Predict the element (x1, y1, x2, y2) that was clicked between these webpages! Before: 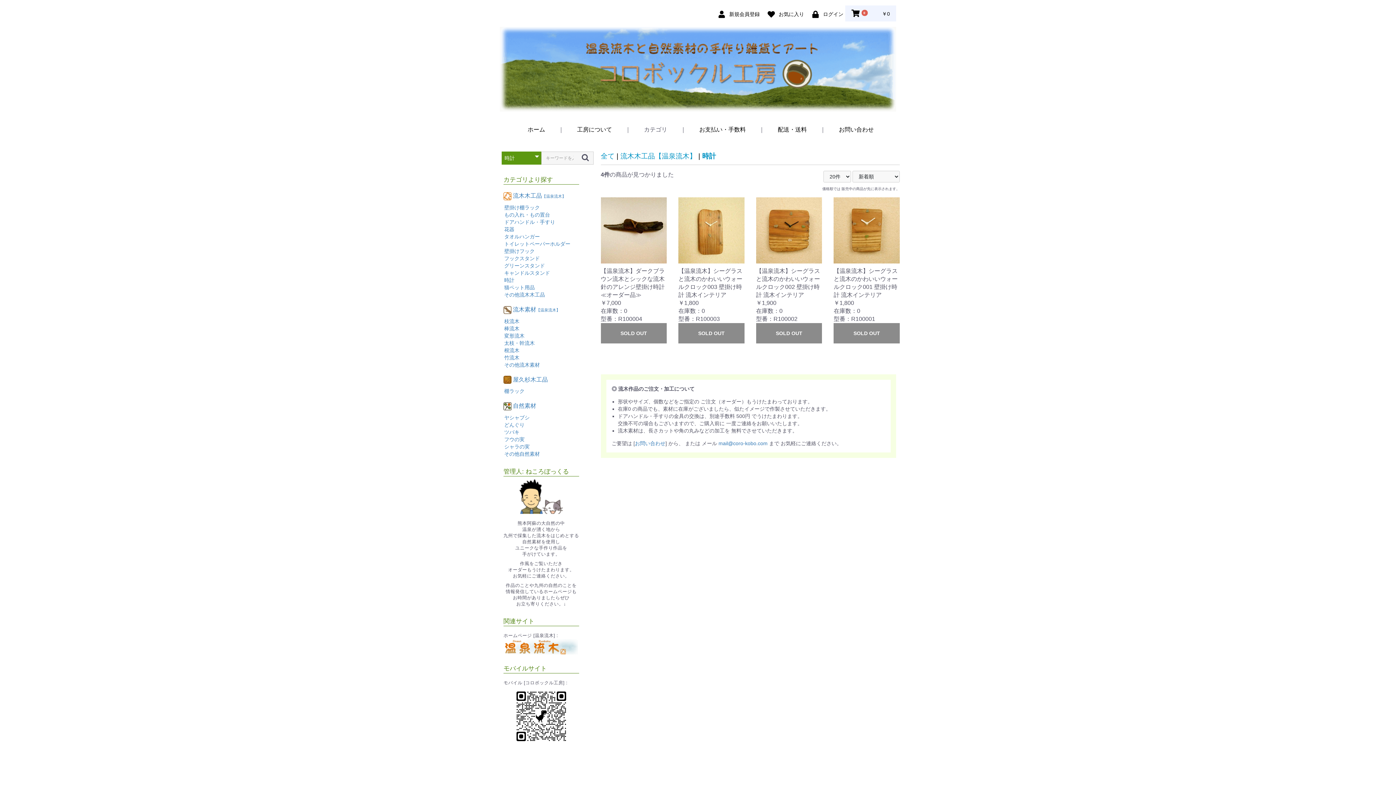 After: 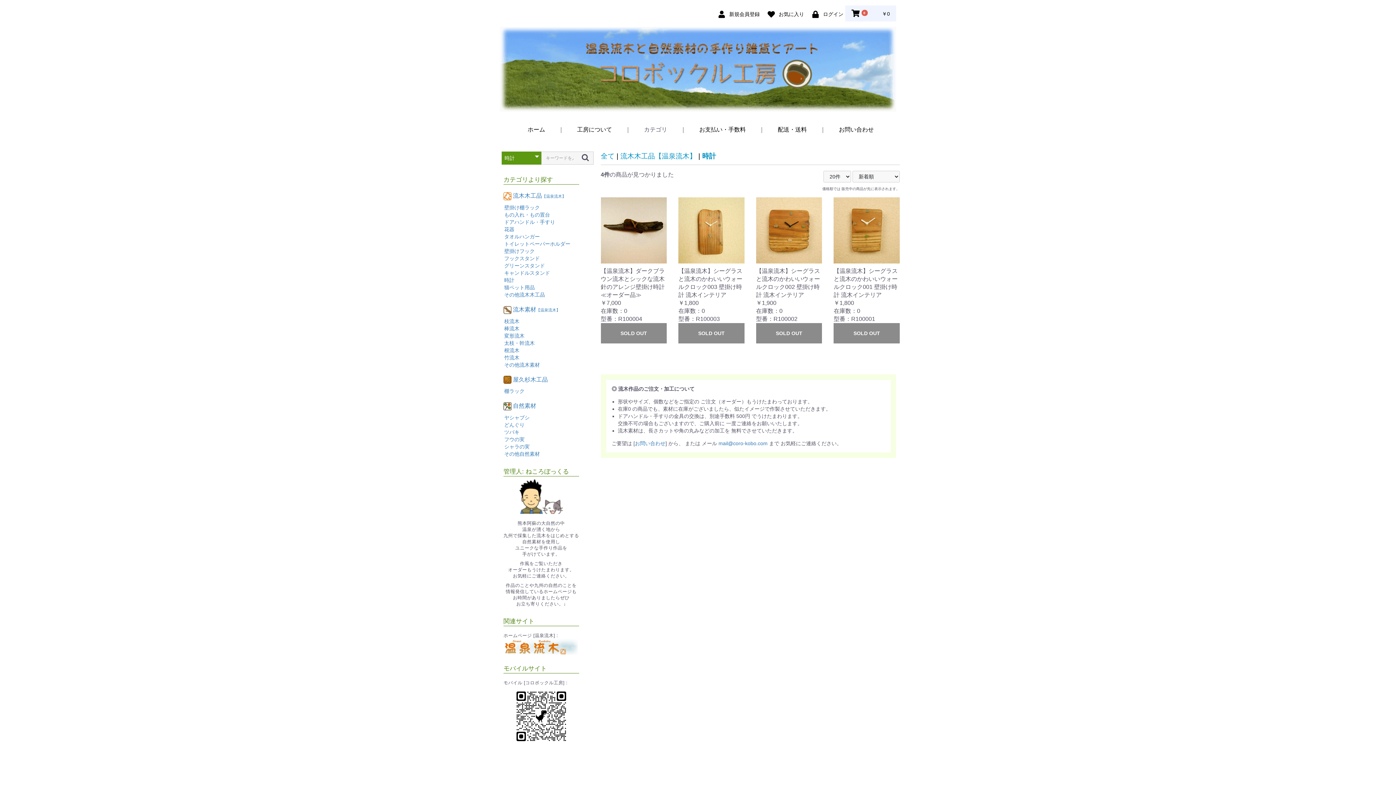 Action: bbox: (579, 153, 591, 162)